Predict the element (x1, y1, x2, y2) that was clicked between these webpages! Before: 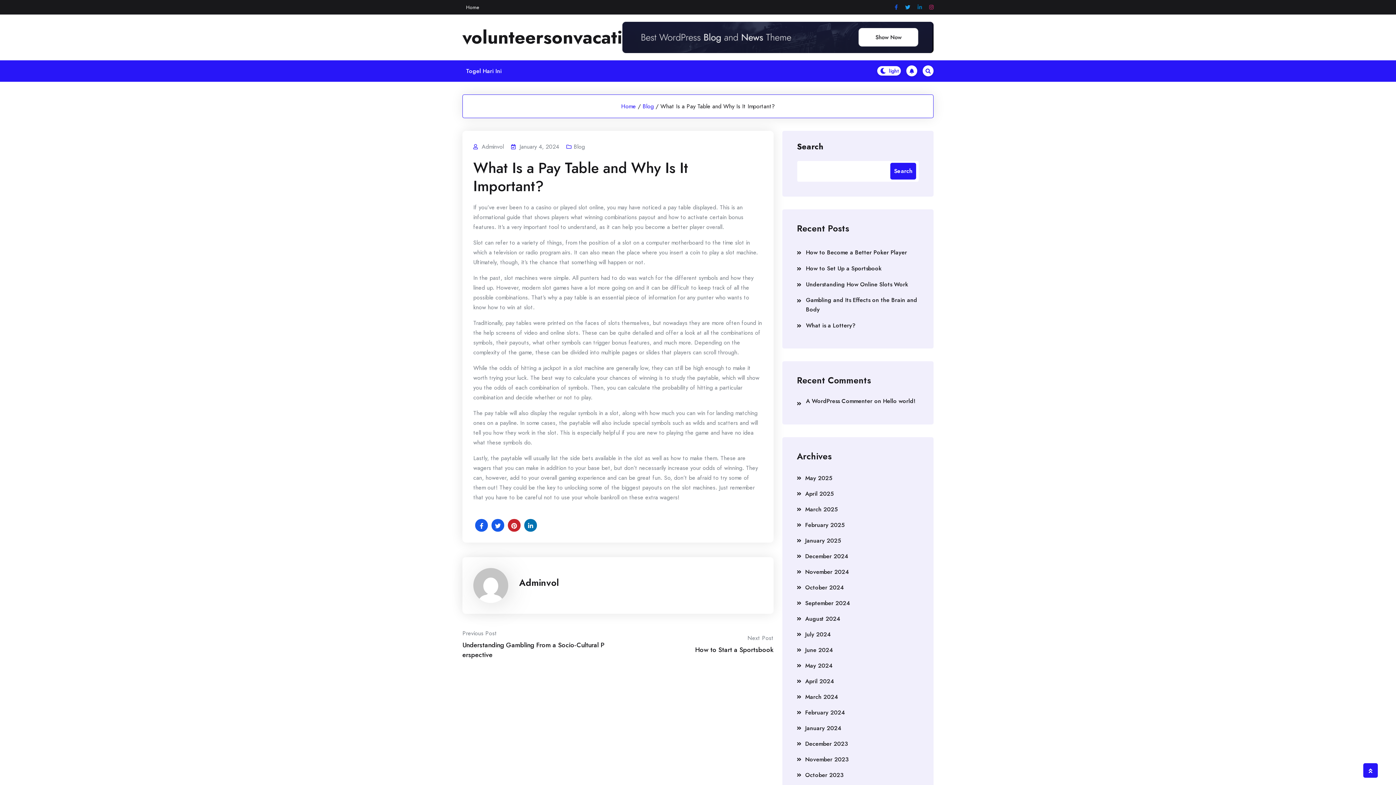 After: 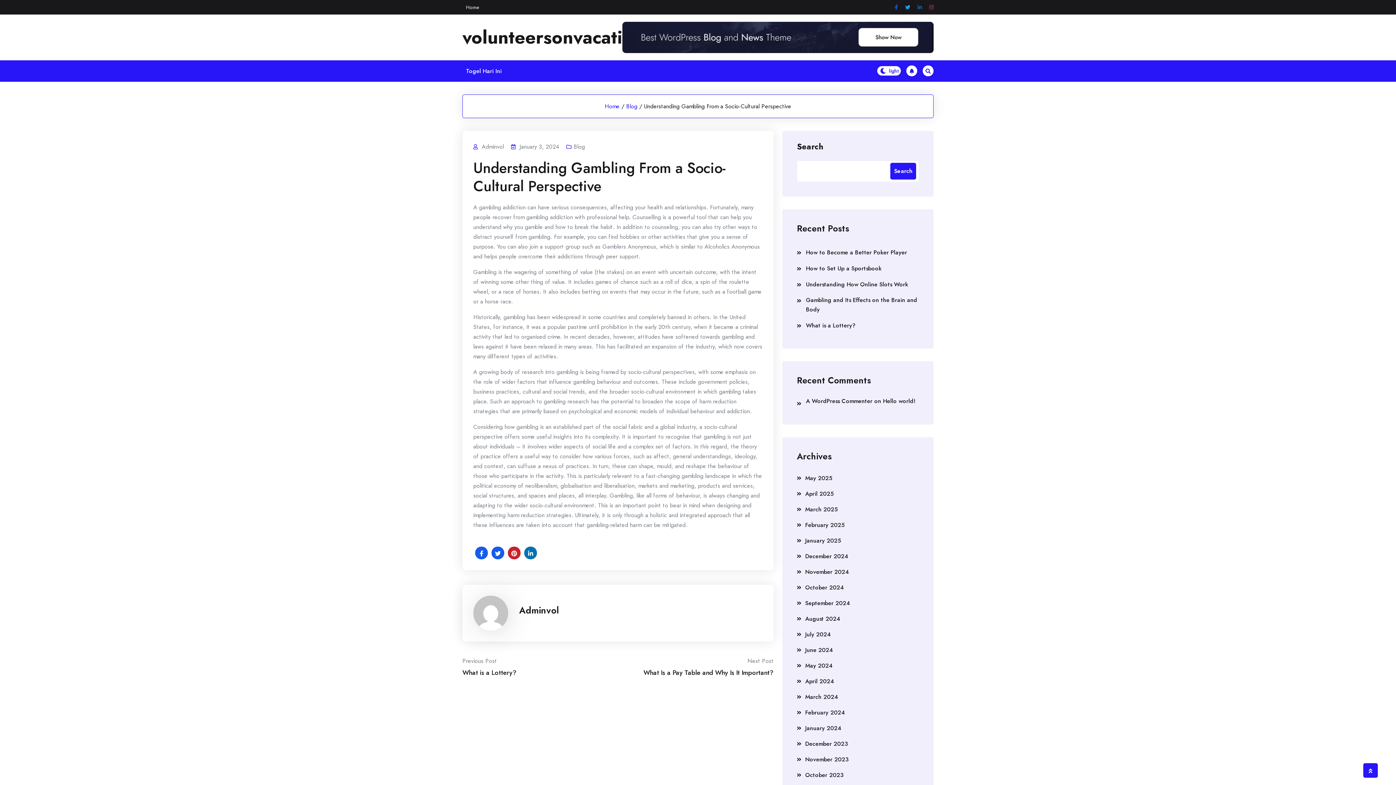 Action: bbox: (462, 640, 607, 660) label: Understanding Gambling From a Socio-Cultural Perspective